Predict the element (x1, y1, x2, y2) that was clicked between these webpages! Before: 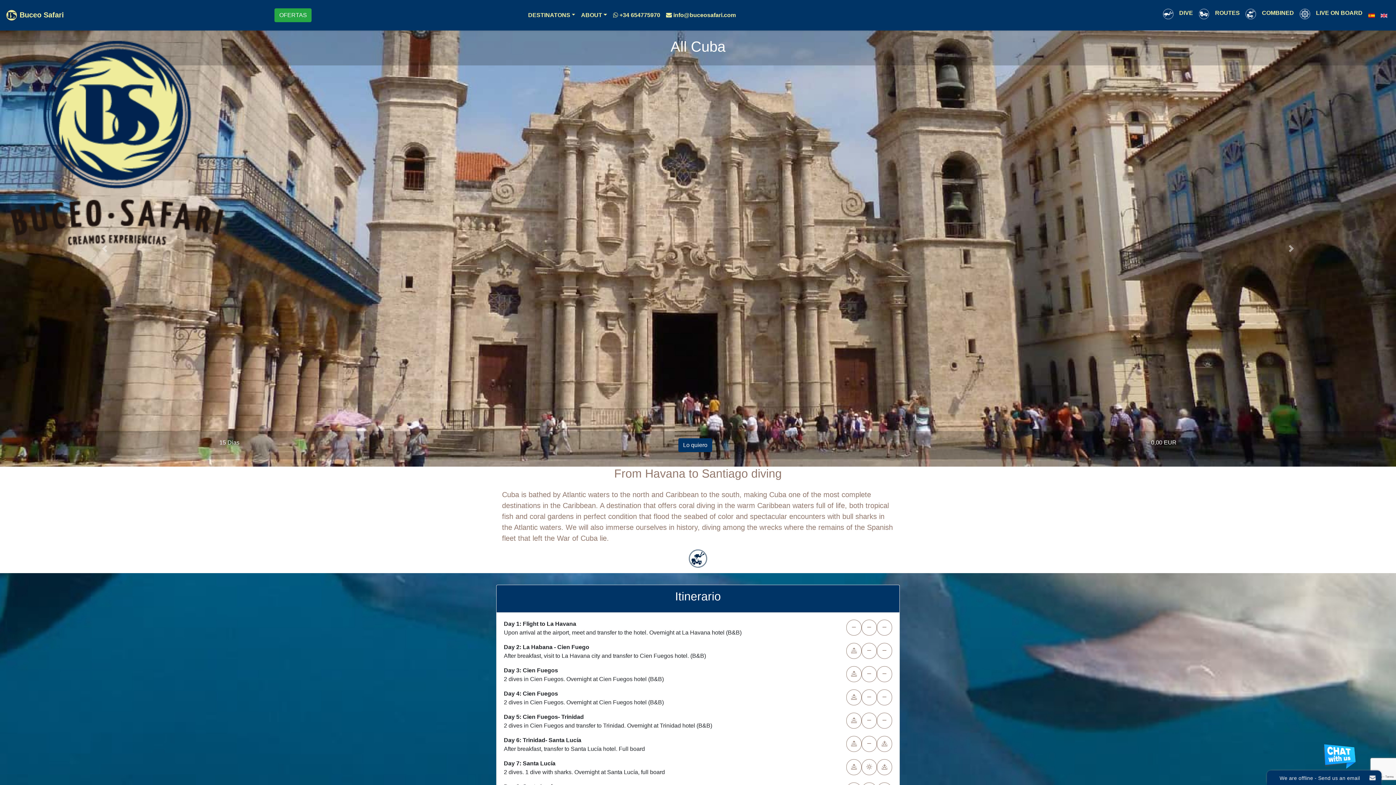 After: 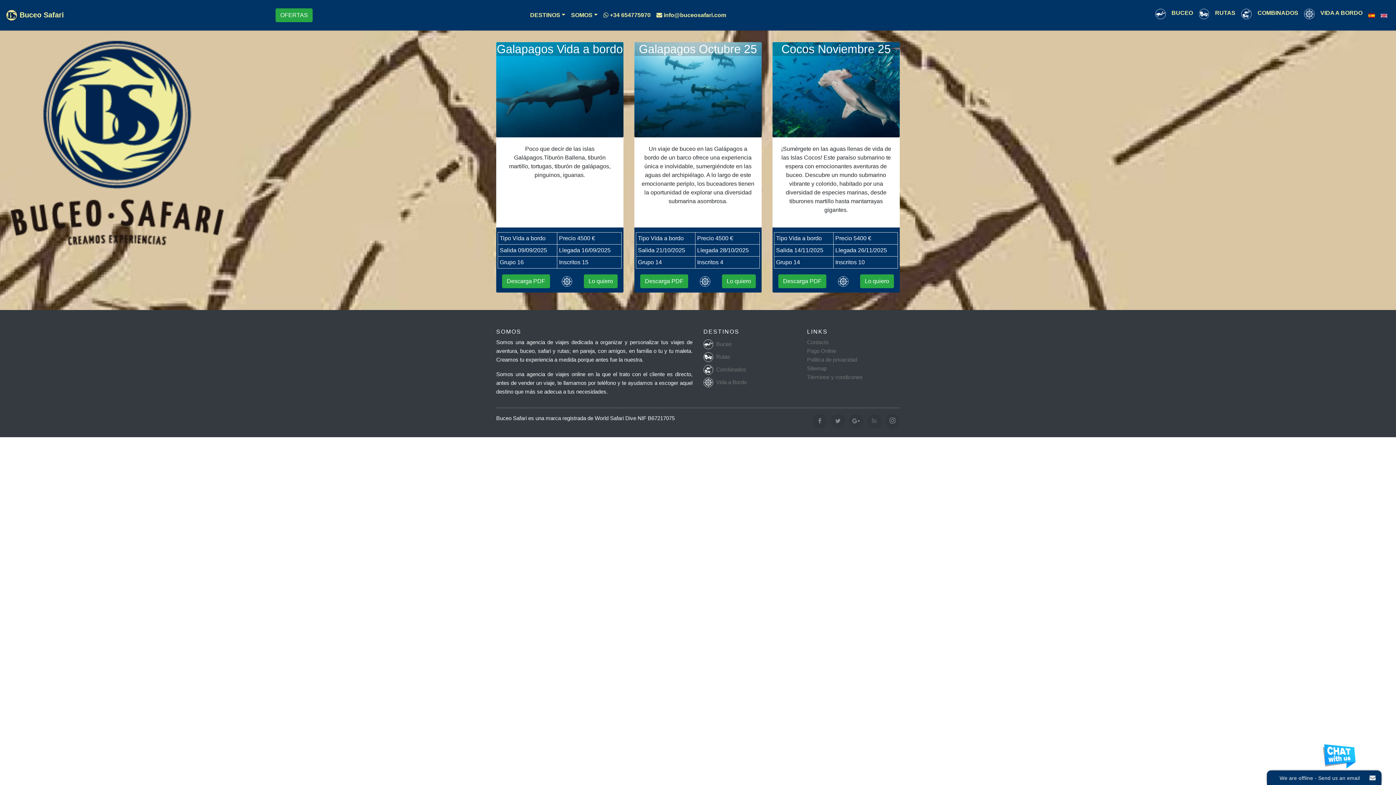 Action: label: OFERTAS bbox: (274, 8, 311, 22)